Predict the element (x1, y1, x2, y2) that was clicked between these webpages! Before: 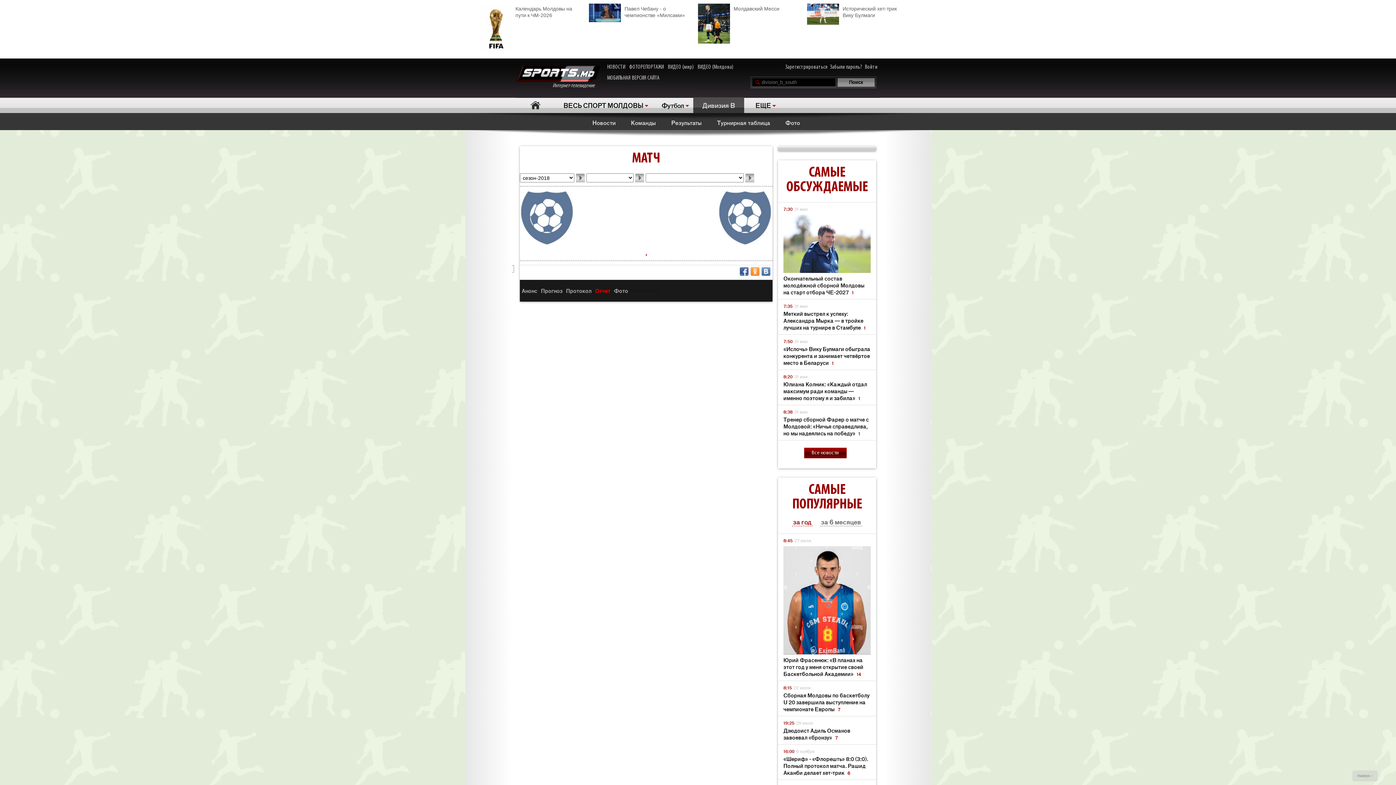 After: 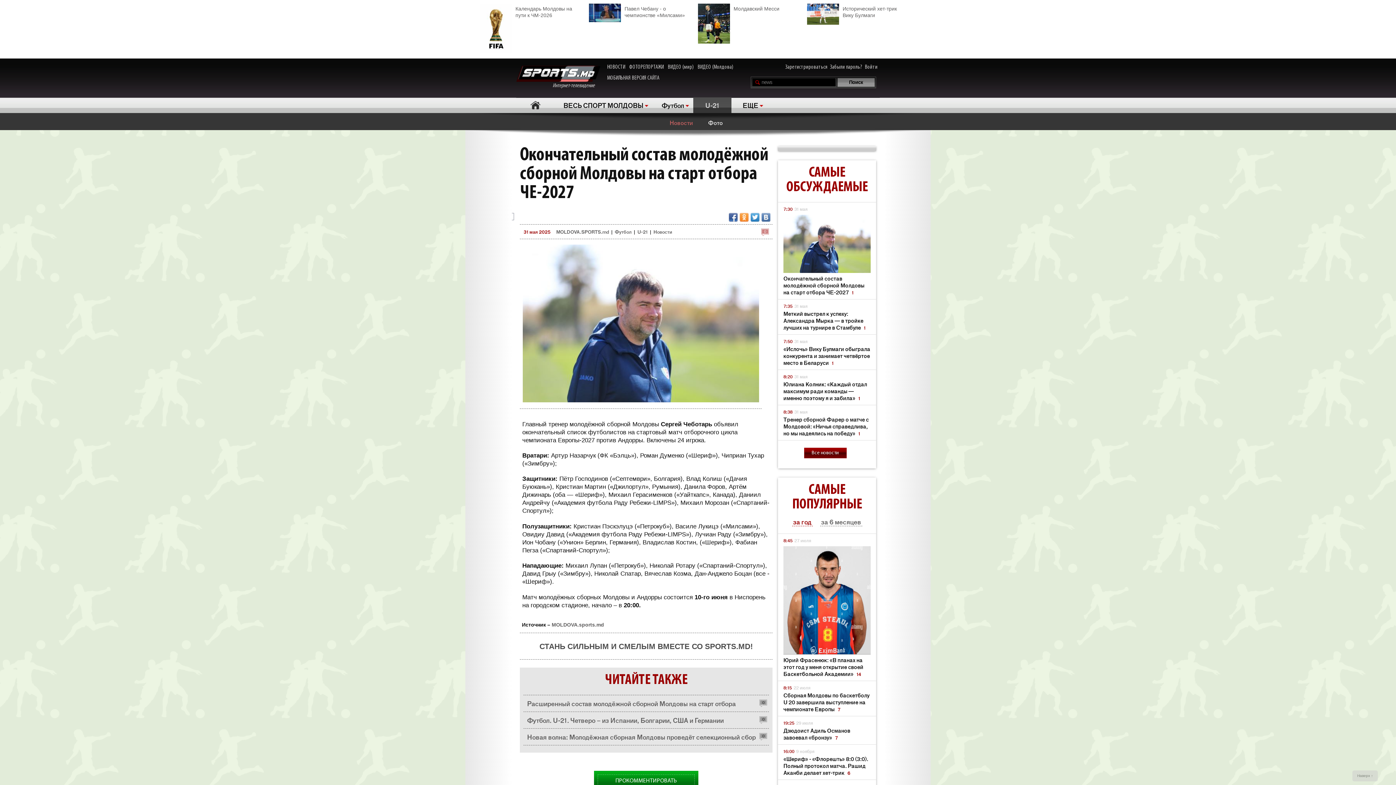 Action: bbox: (783, 214, 870, 272)